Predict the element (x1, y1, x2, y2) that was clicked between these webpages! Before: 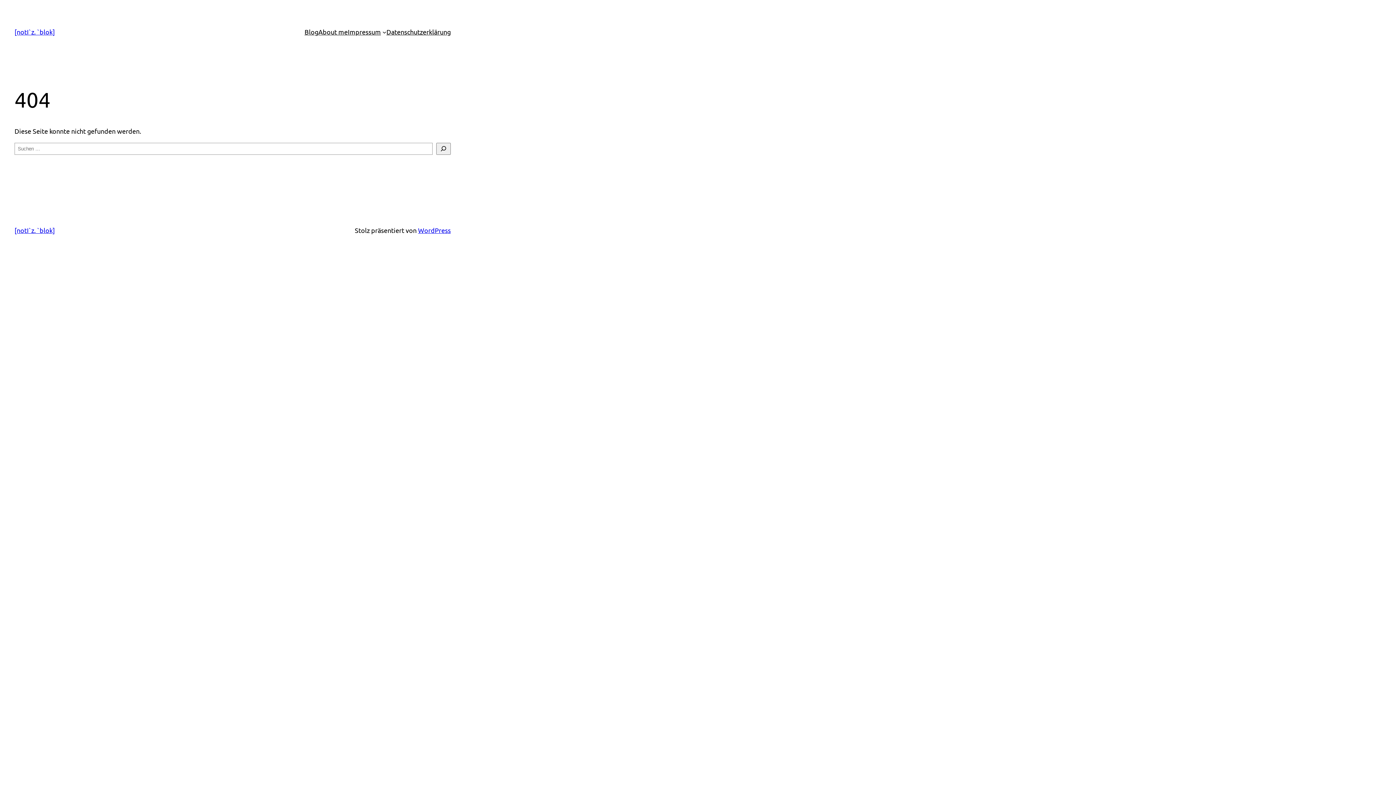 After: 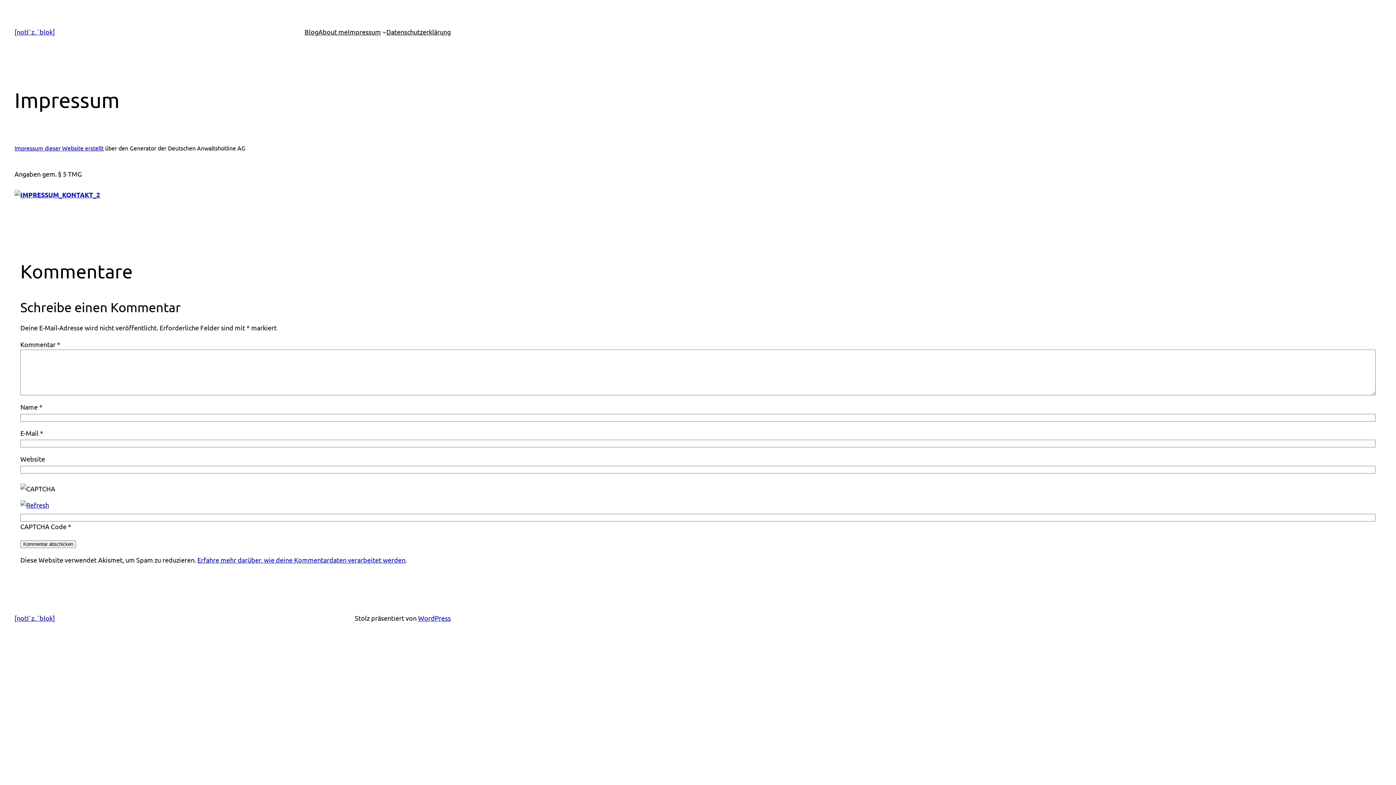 Action: bbox: (347, 26, 380, 37) label: Impressum